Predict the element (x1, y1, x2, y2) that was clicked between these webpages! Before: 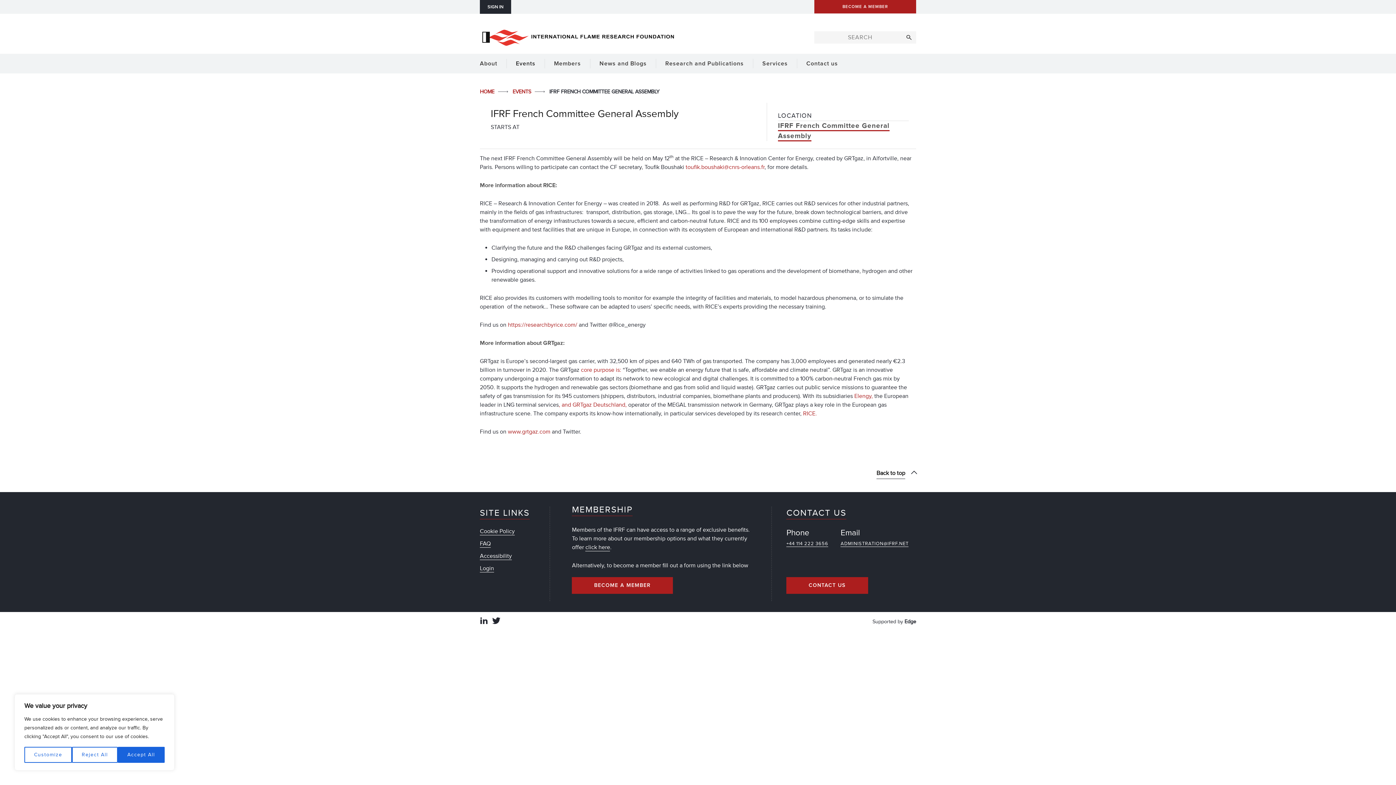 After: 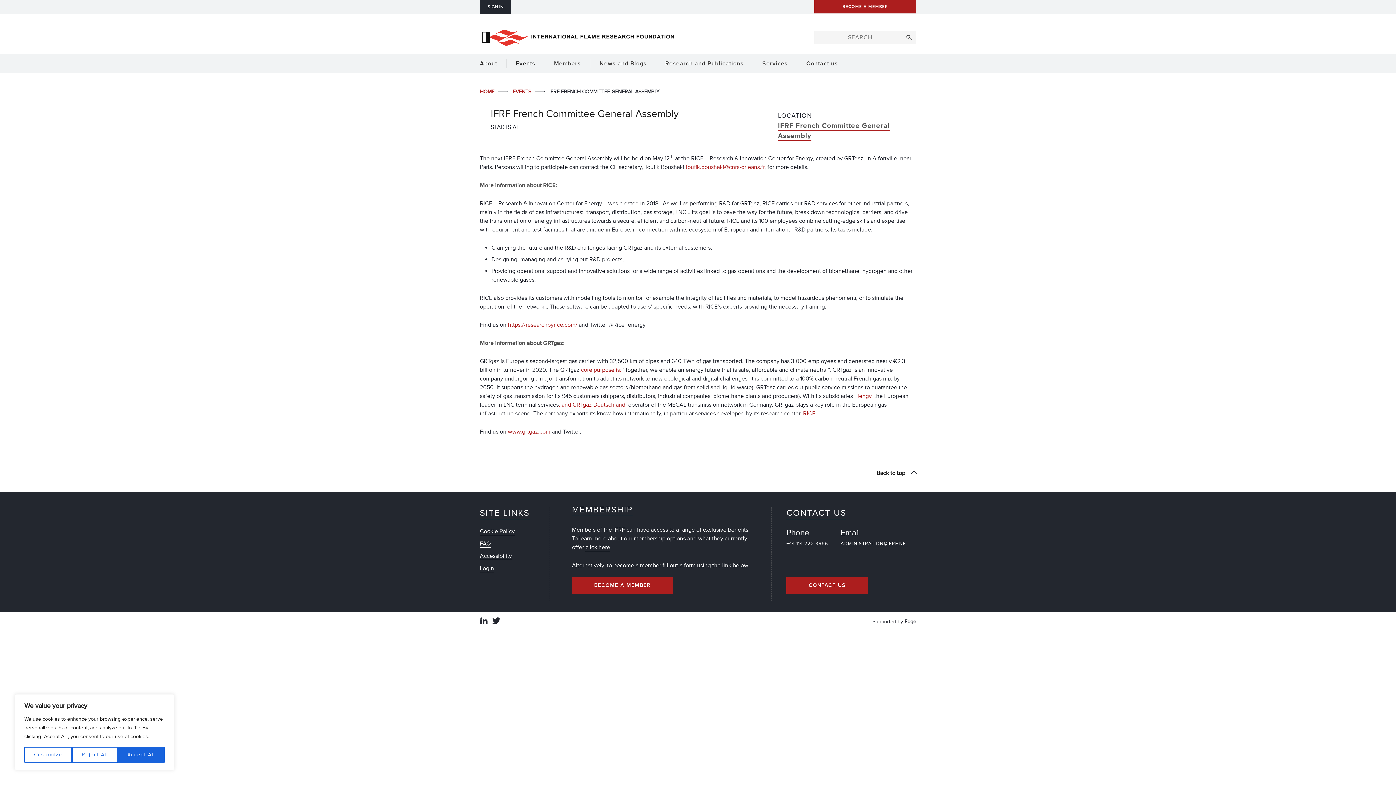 Action: bbox: (786, 541, 828, 547) label: +44 114 222 3656